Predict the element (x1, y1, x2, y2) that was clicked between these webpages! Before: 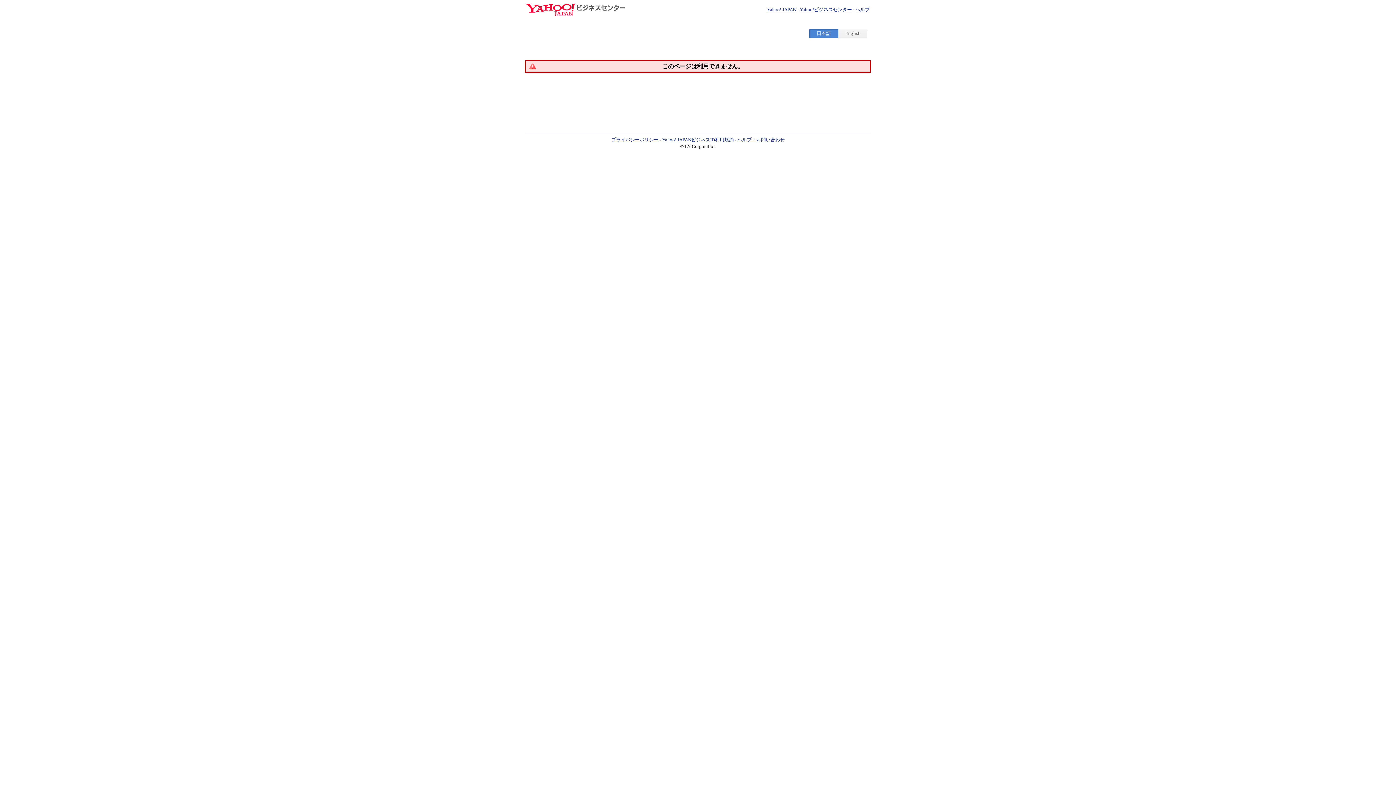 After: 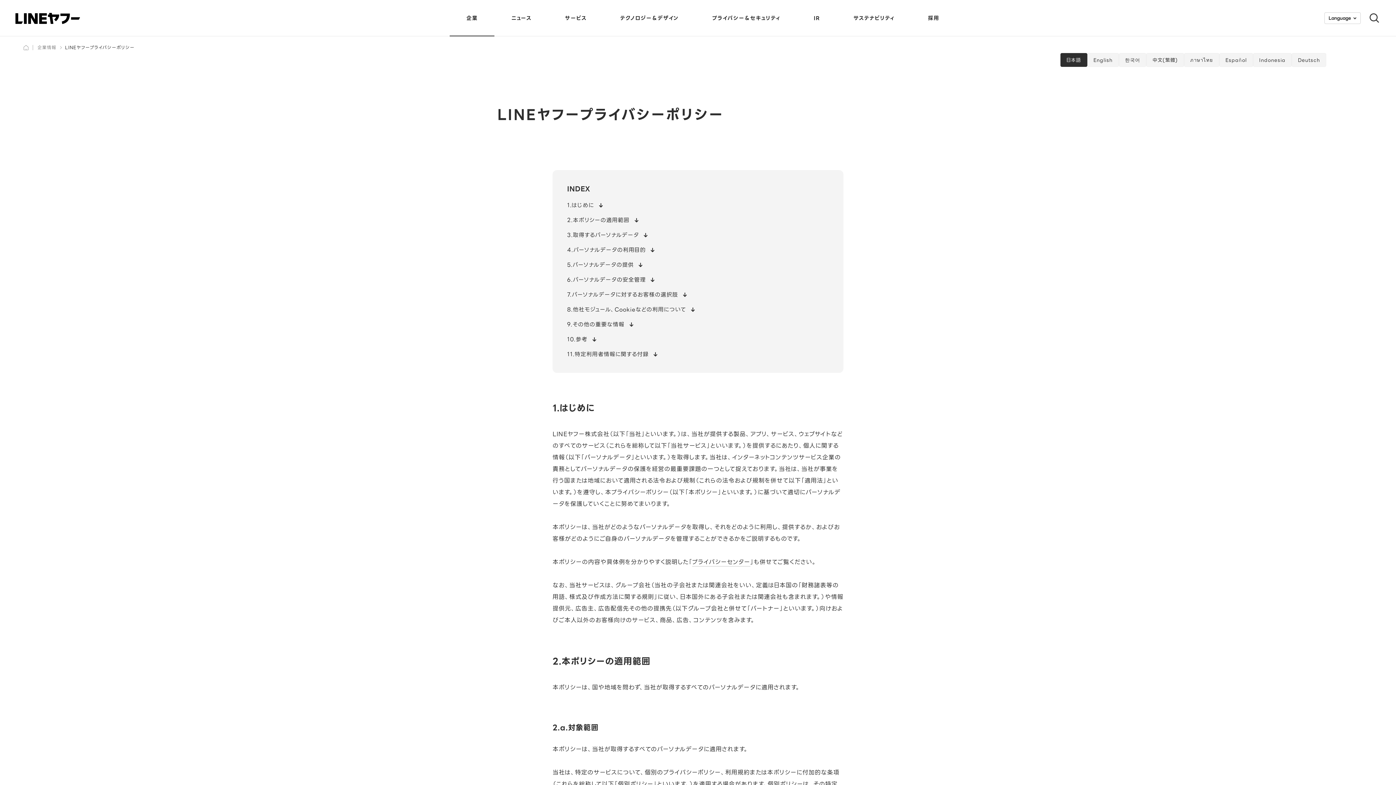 Action: label: プライバシーポリシー bbox: (611, 137, 658, 142)